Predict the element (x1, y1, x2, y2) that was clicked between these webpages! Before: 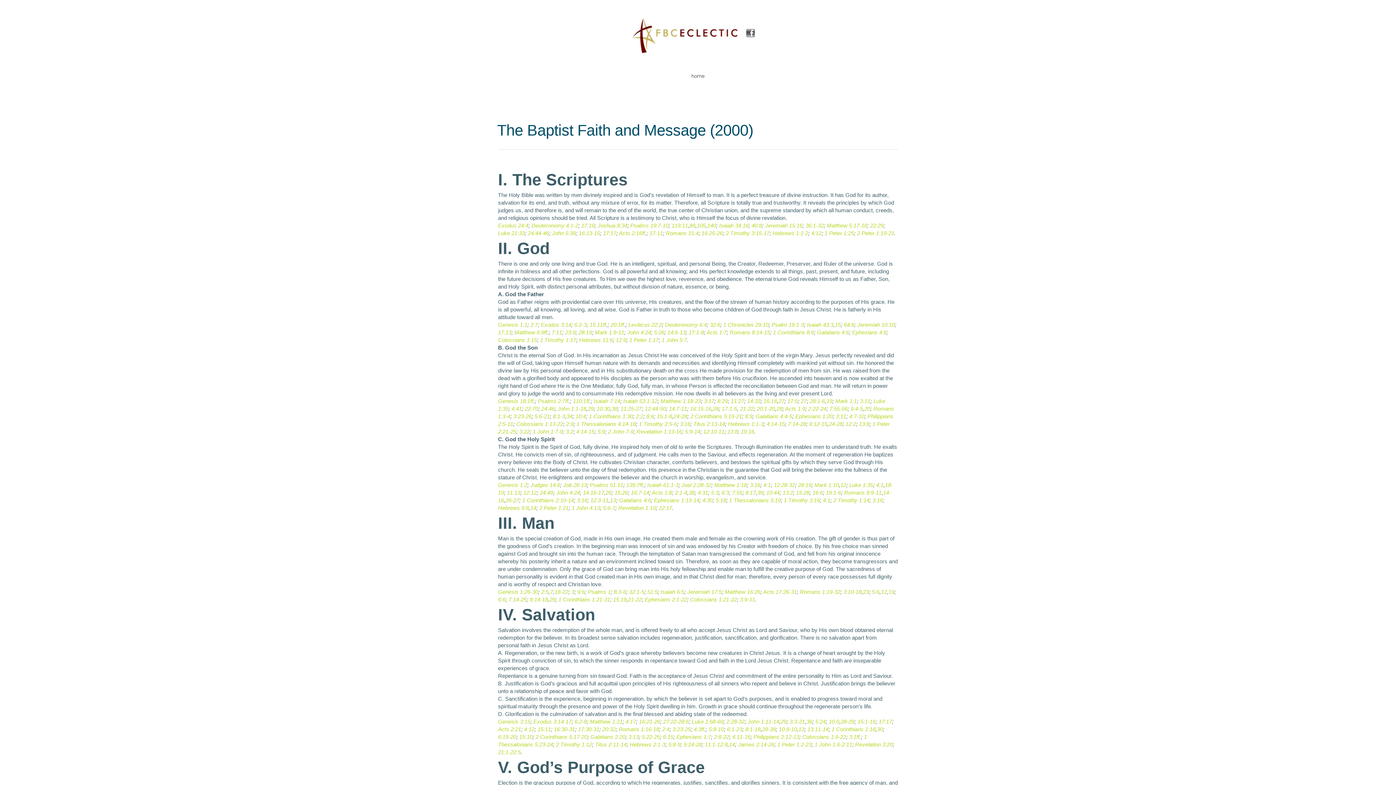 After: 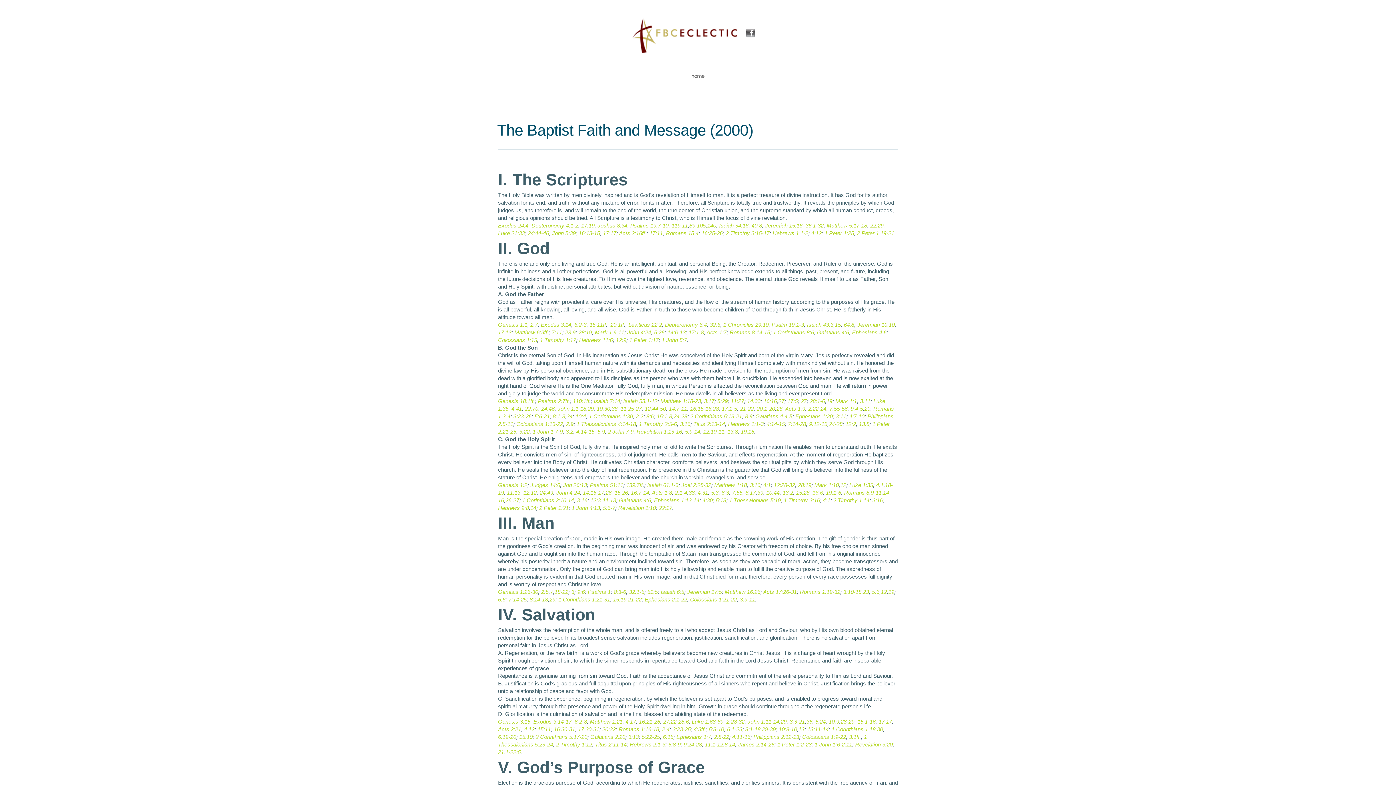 Action: label: 16:6 bbox: (812, 489, 823, 496)